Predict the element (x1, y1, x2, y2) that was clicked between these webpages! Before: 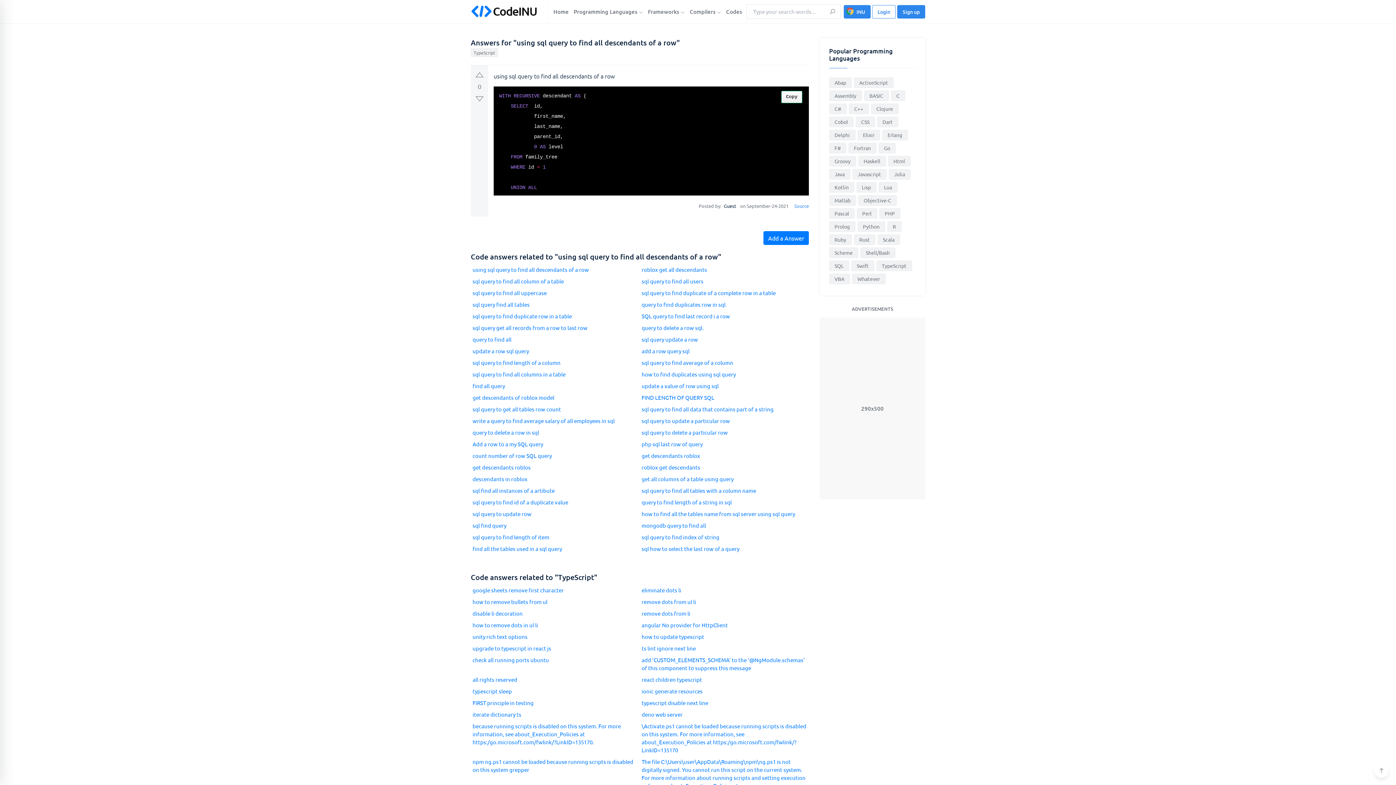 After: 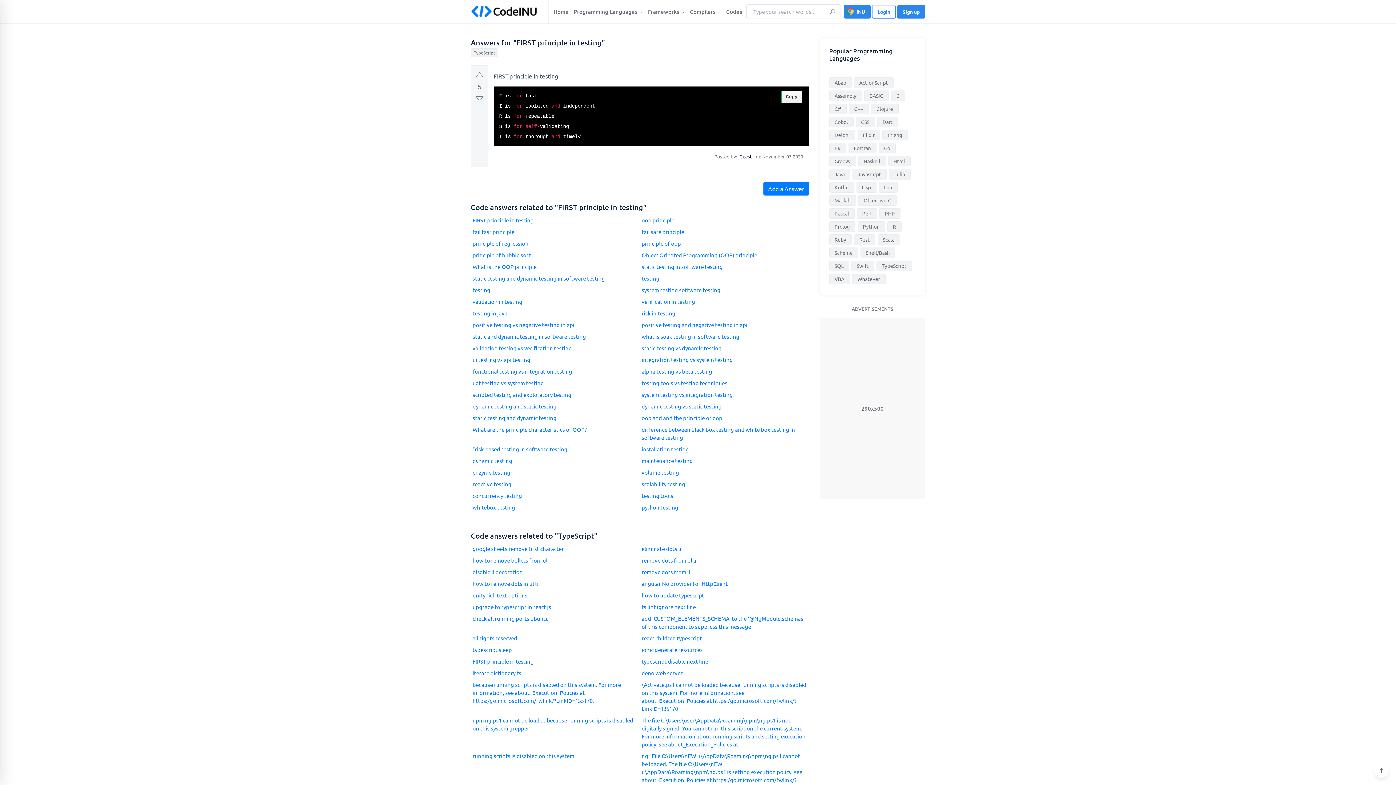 Action: bbox: (470, 697, 640, 709) label: FIRST principle in testing